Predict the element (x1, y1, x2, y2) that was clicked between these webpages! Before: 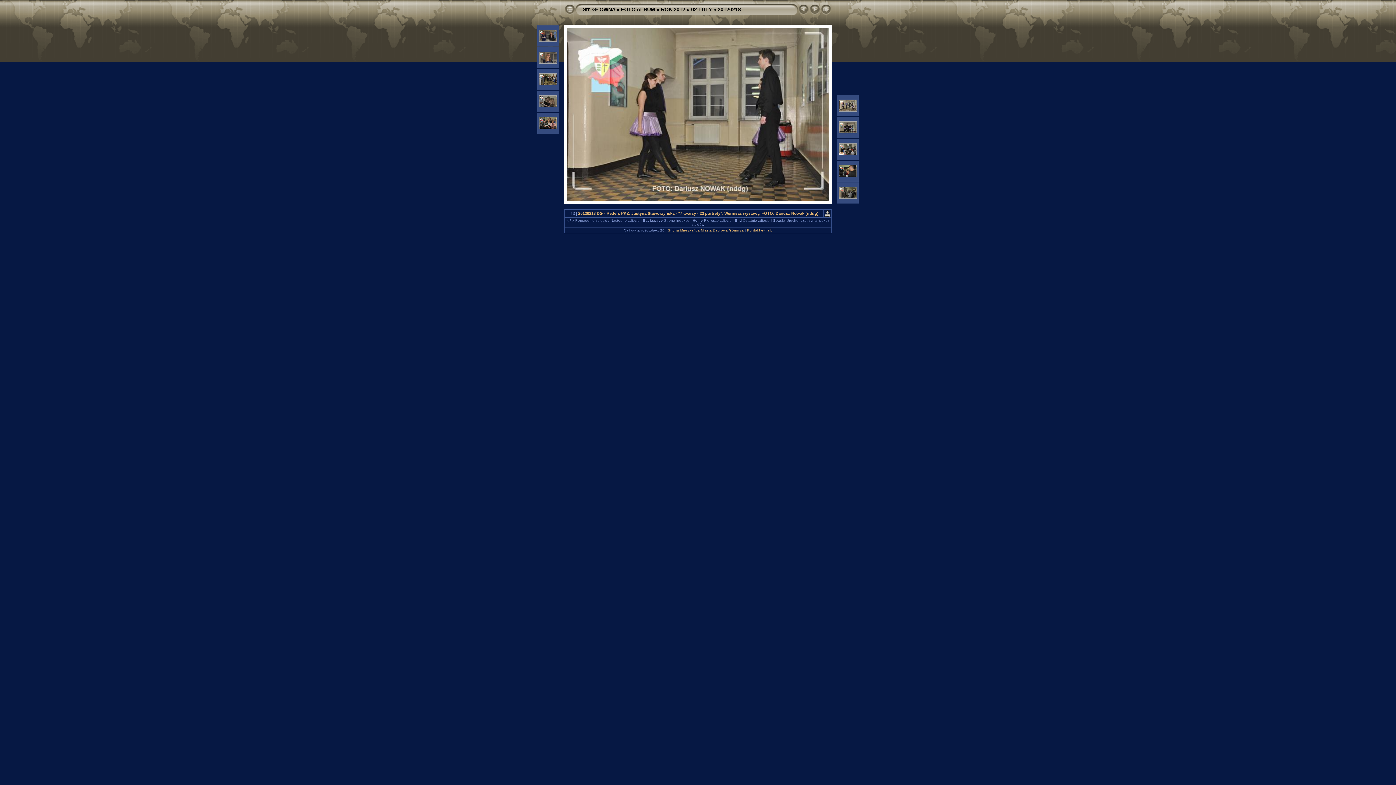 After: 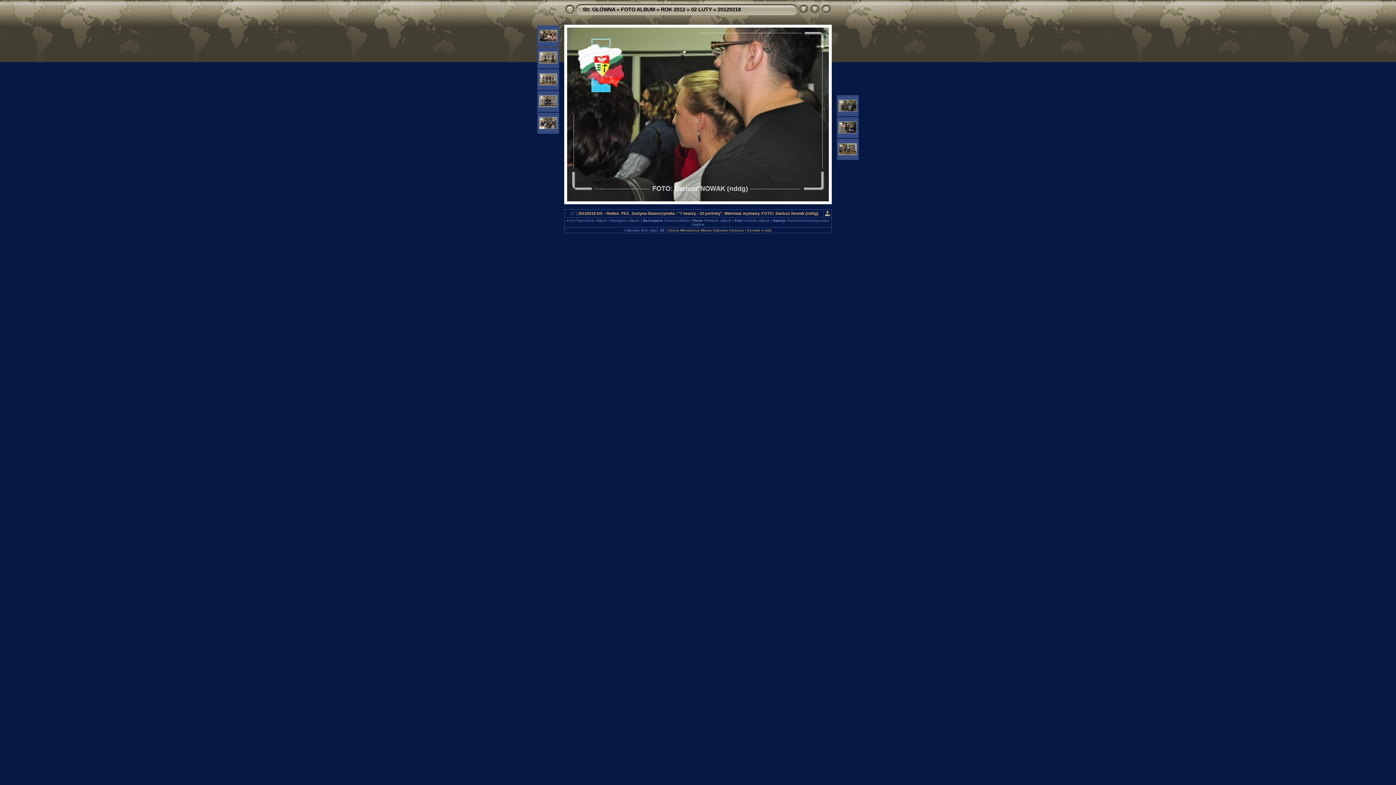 Action: bbox: (838, 173, 857, 178)